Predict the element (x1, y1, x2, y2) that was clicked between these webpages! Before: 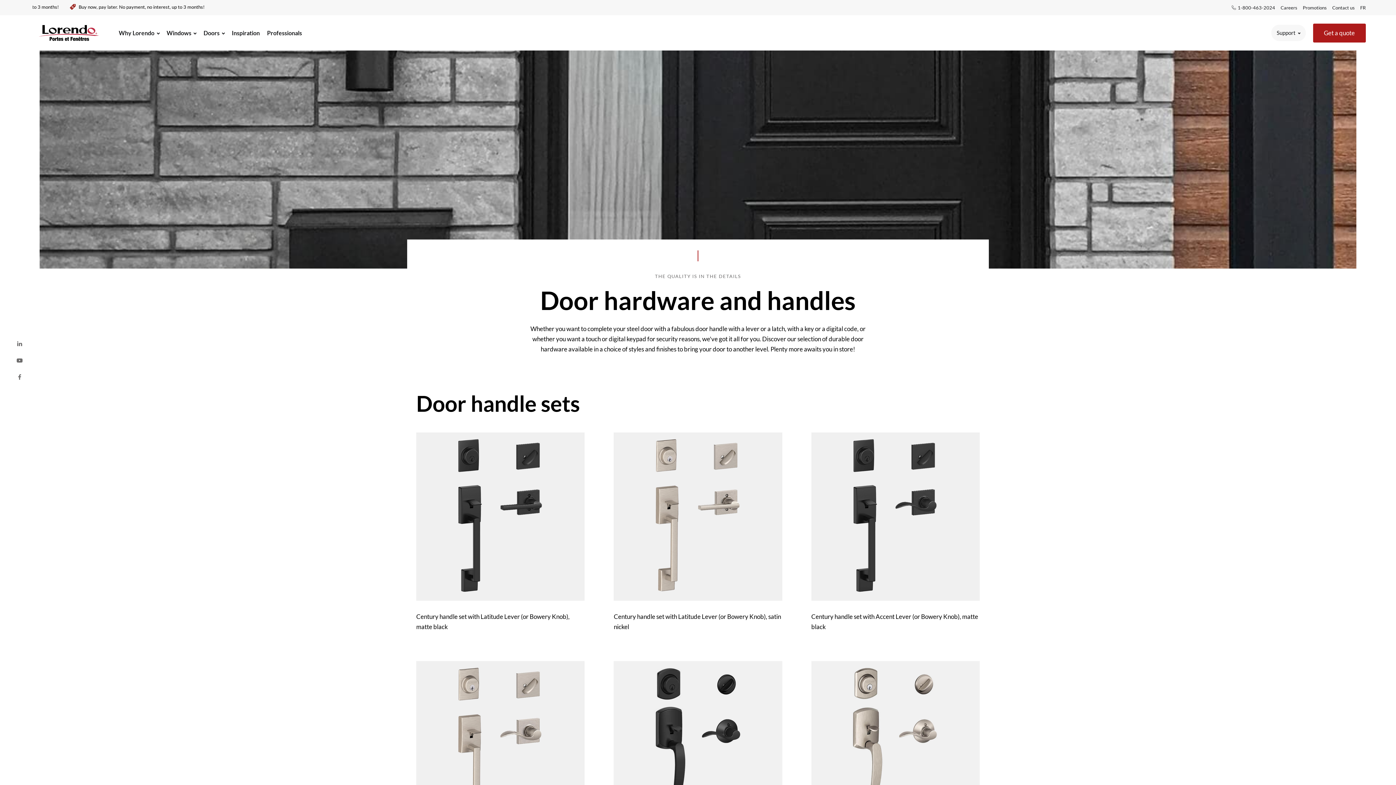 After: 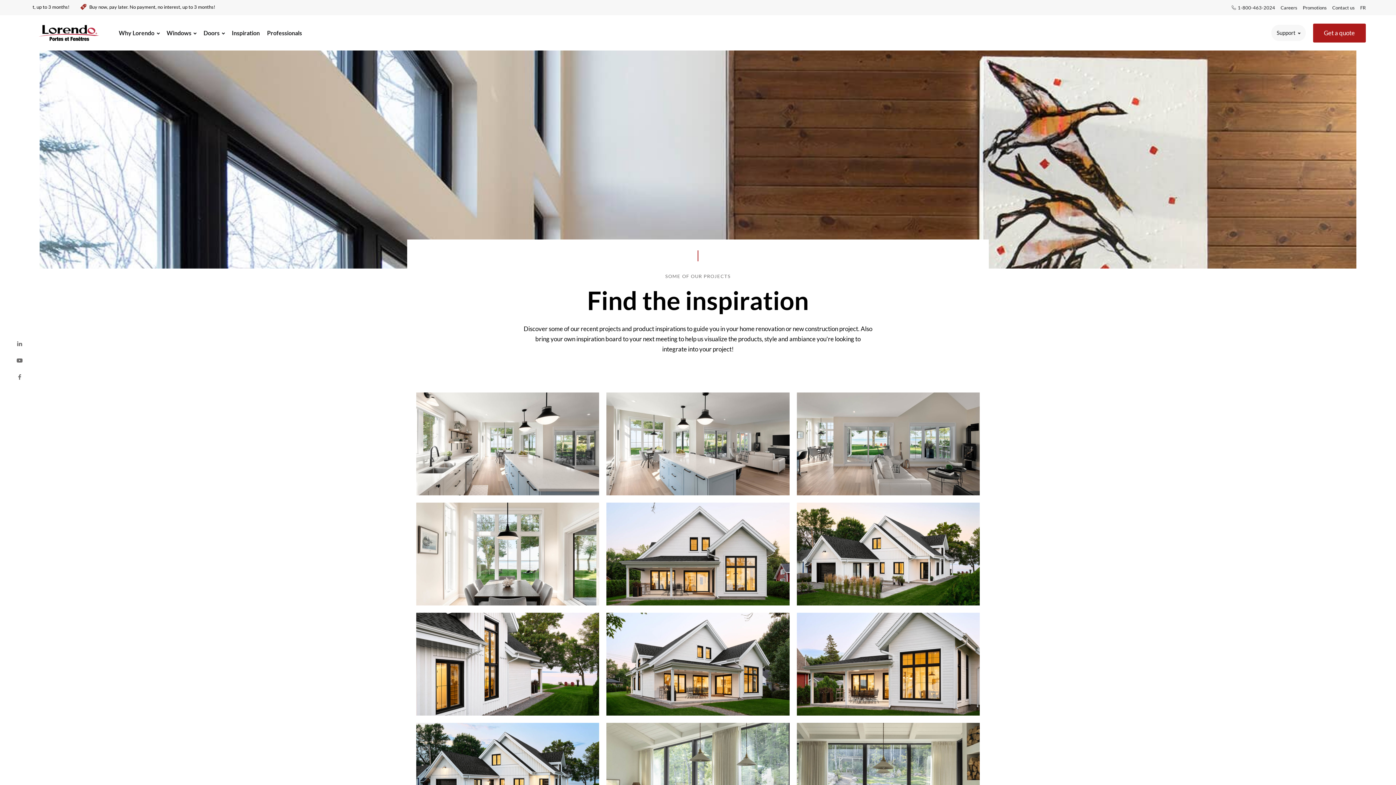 Action: bbox: (231, 22, 267, 43) label: Inspiration